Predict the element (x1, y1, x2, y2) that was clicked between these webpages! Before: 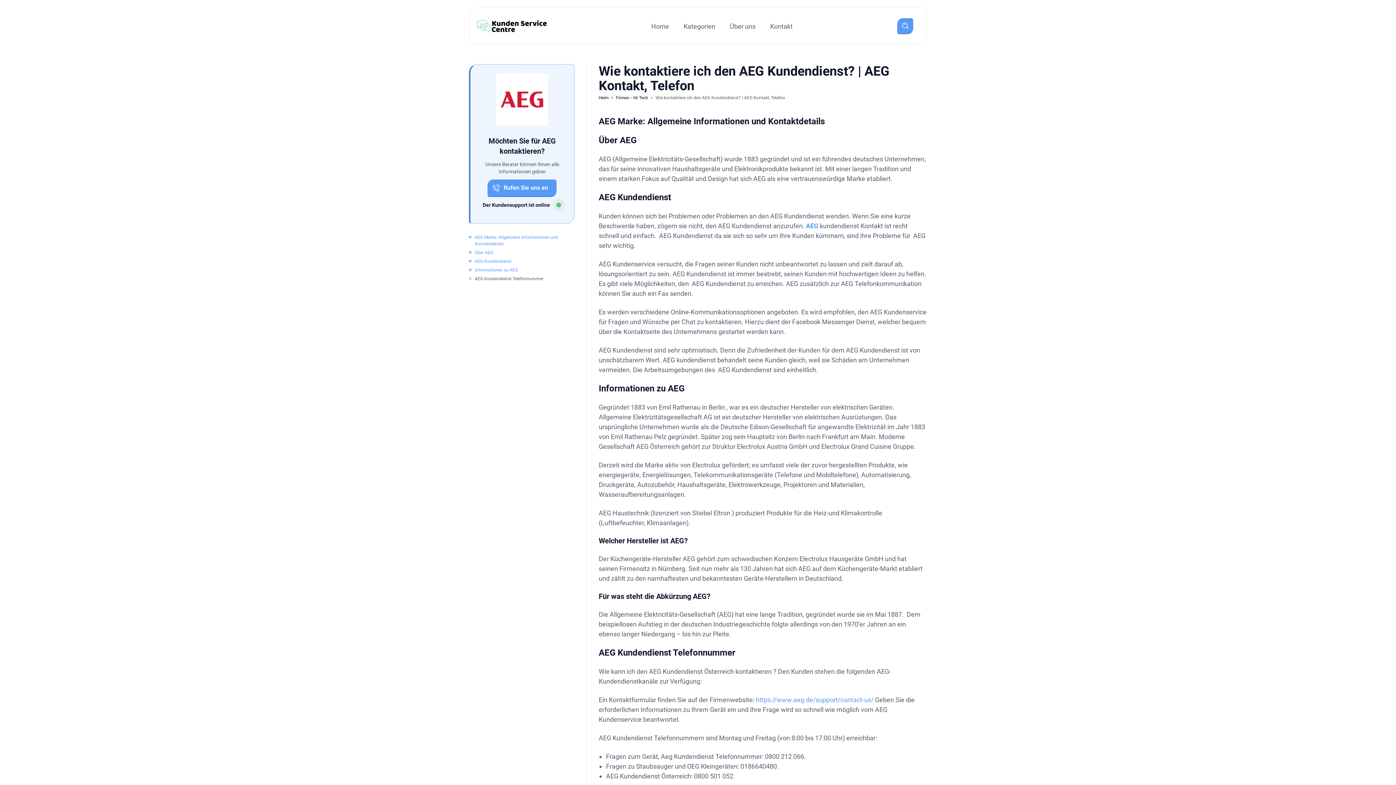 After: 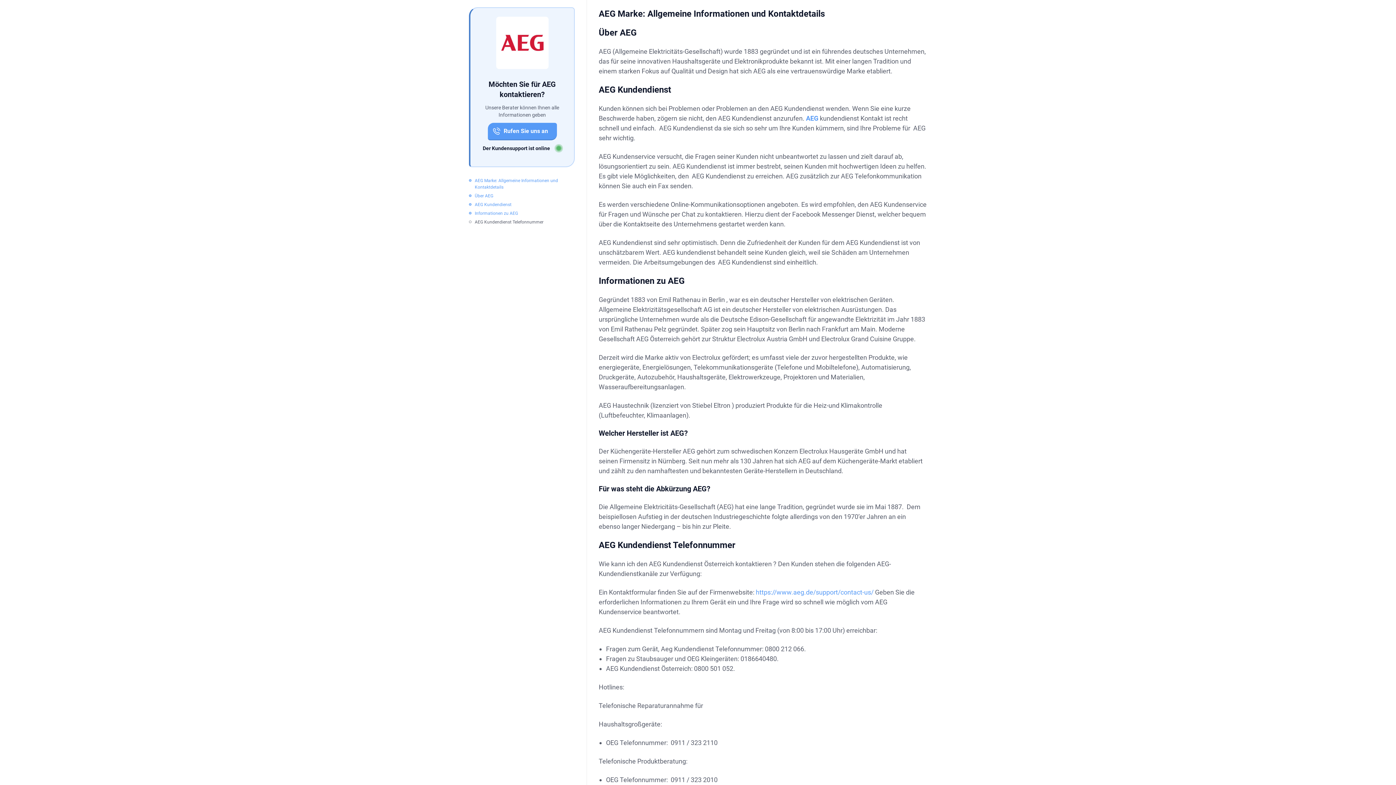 Action: bbox: (469, 234, 574, 249) label: AEG Marke: Allgemeine Informationen und Kontaktdetails